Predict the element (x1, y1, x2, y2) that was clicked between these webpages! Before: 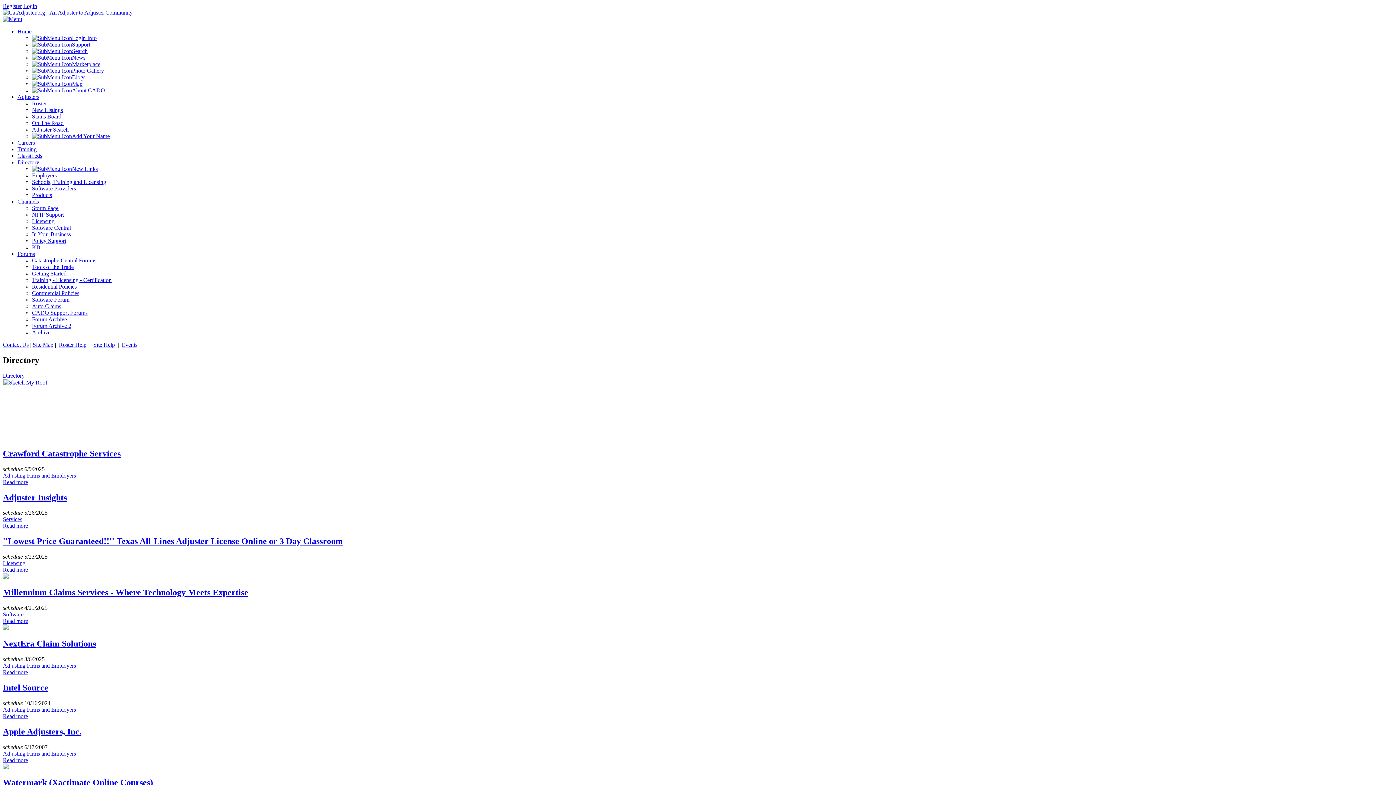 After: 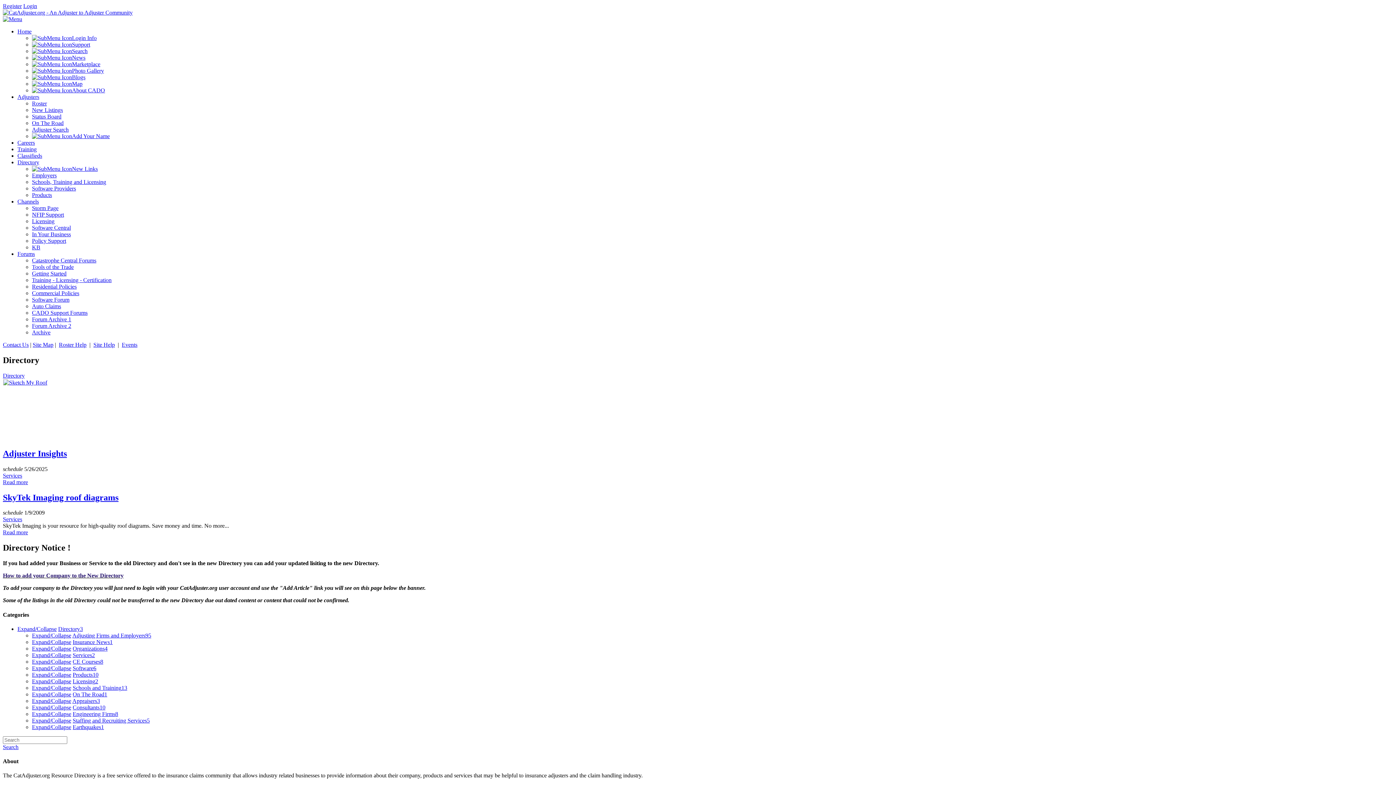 Action: bbox: (2, 516, 22, 522) label: Services